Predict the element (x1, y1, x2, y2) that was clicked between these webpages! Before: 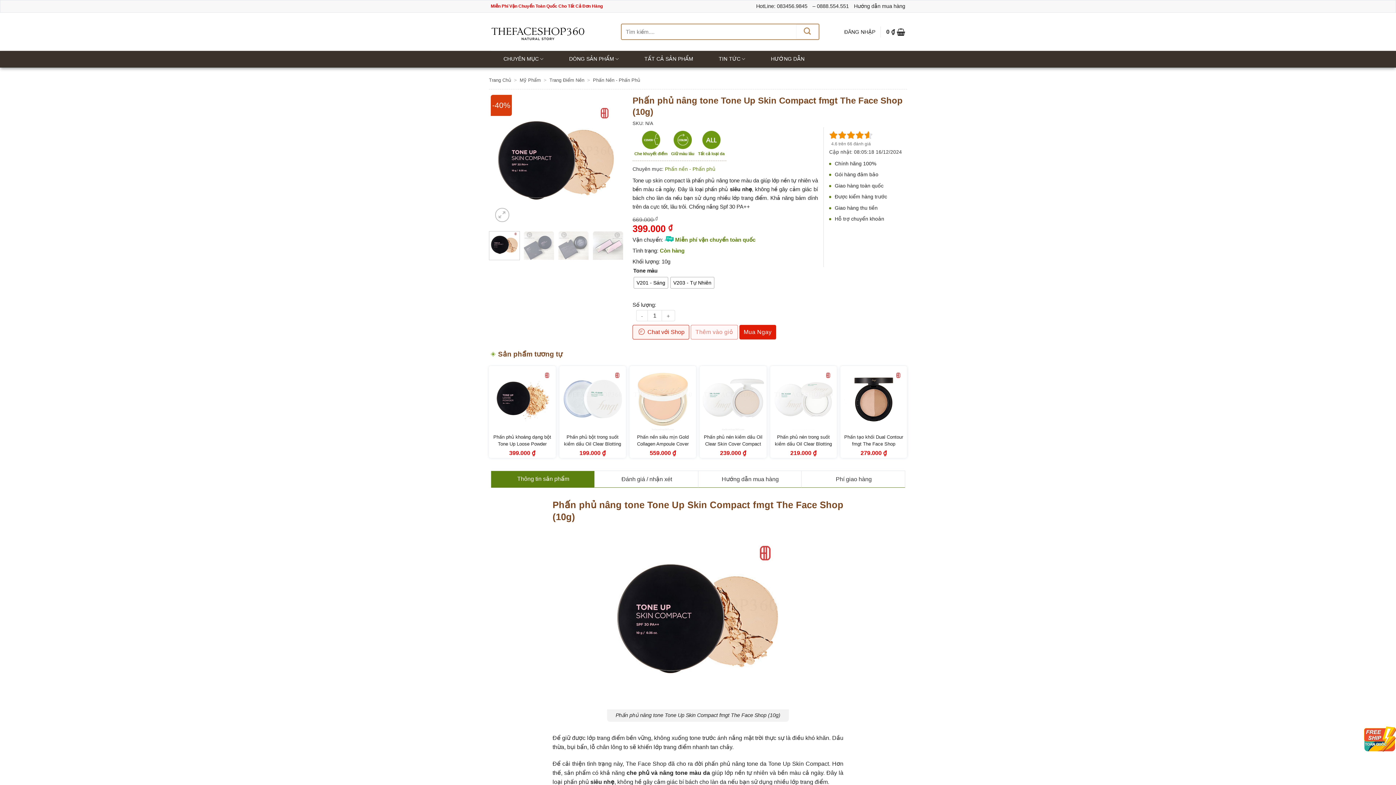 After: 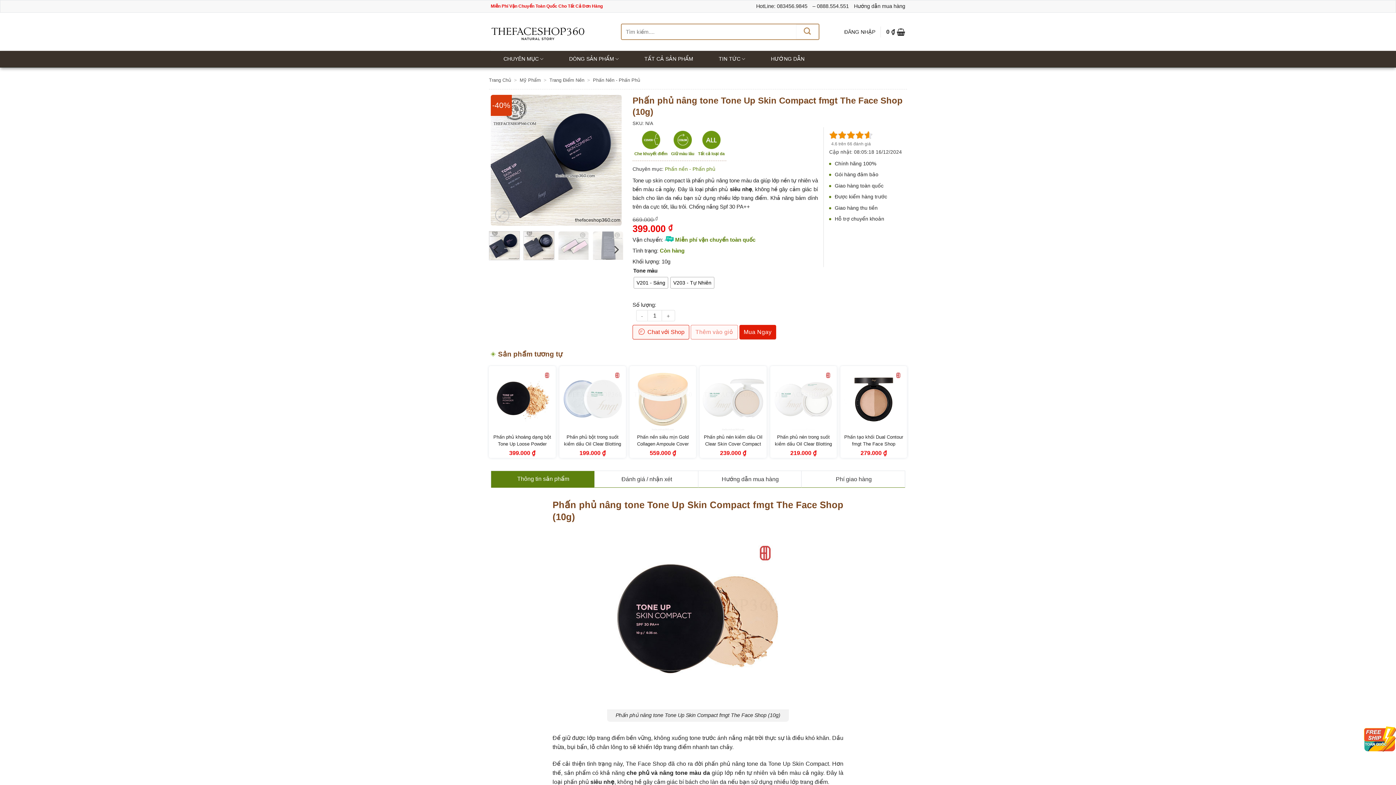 Action: bbox: (523, 231, 554, 260)